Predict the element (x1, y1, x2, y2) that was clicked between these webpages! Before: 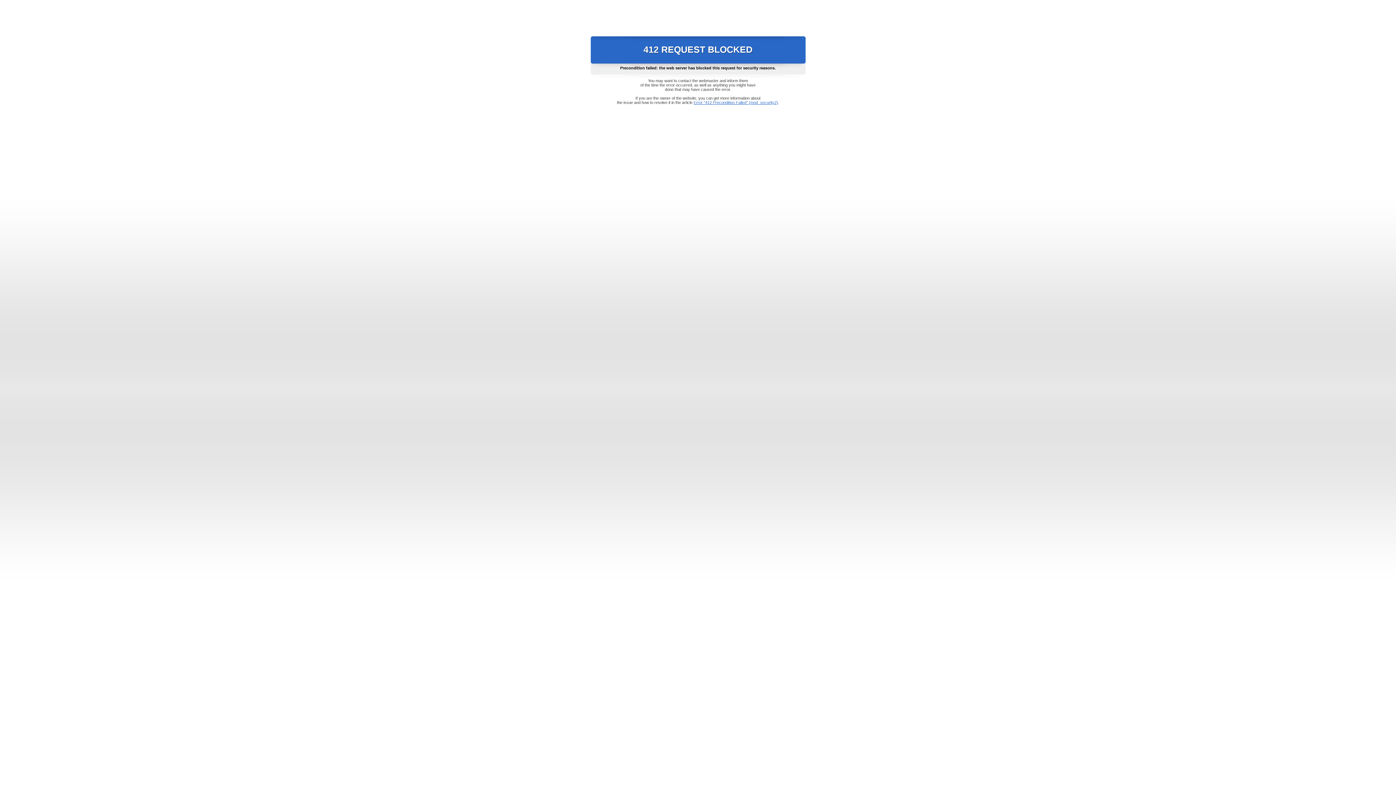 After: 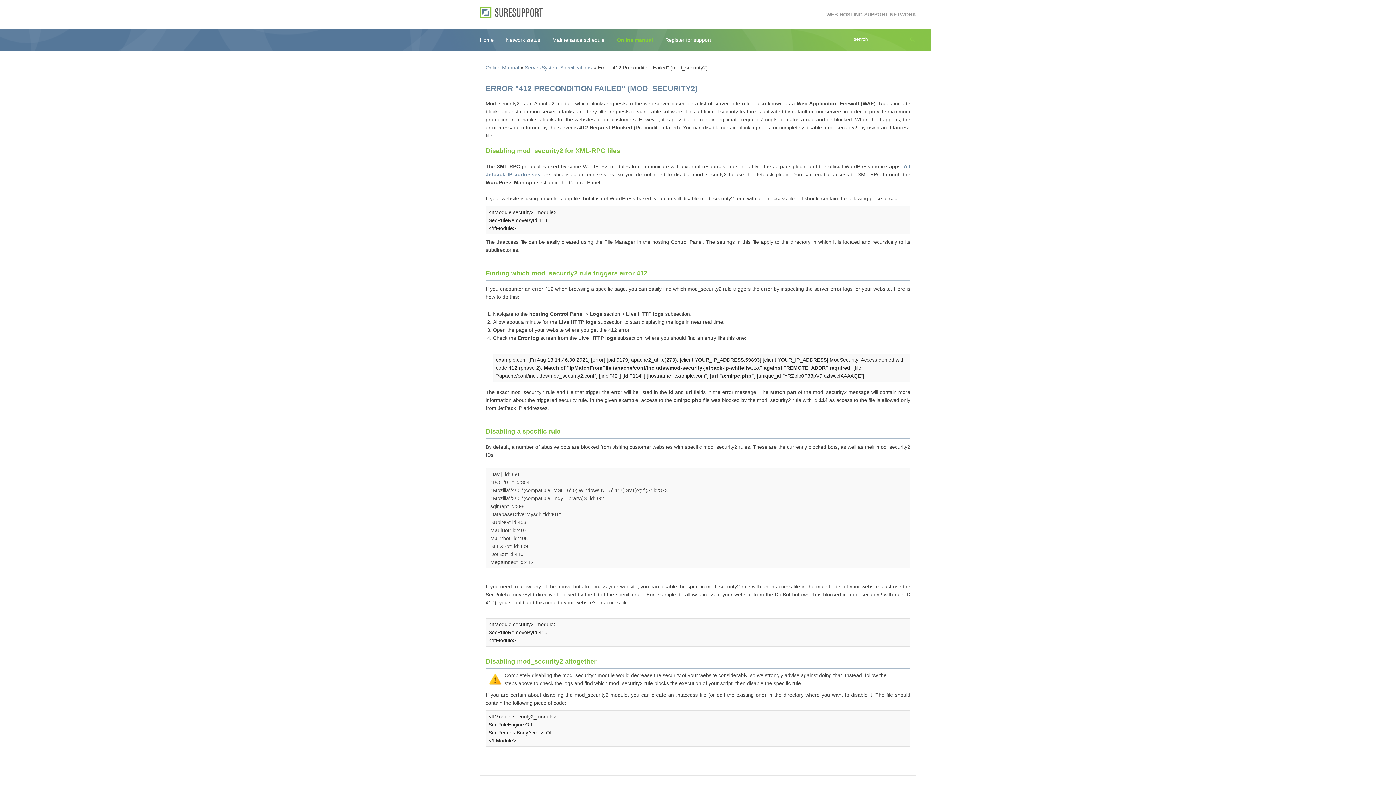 Action: label: Error "412 Precondition Failed" (mod_security2) bbox: (693, 100, 778, 104)